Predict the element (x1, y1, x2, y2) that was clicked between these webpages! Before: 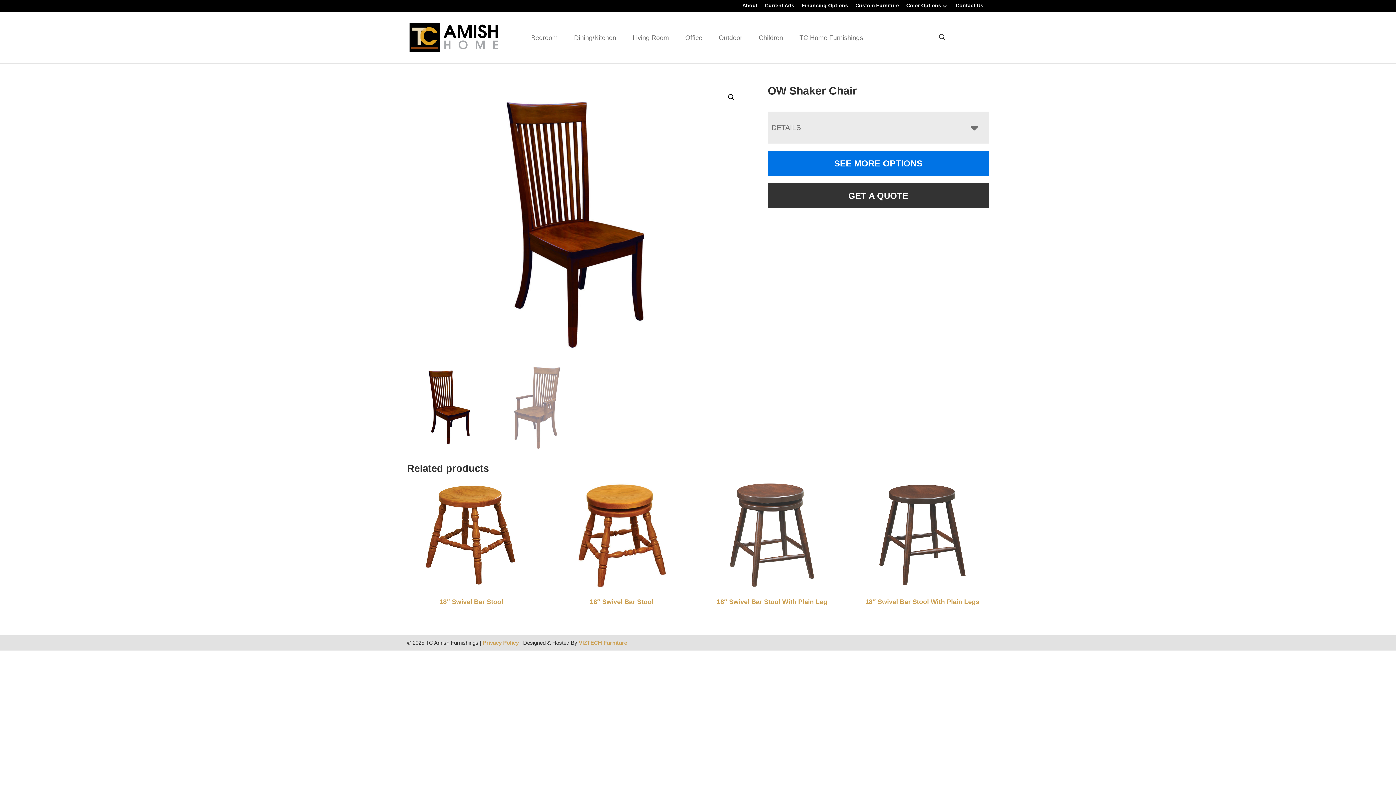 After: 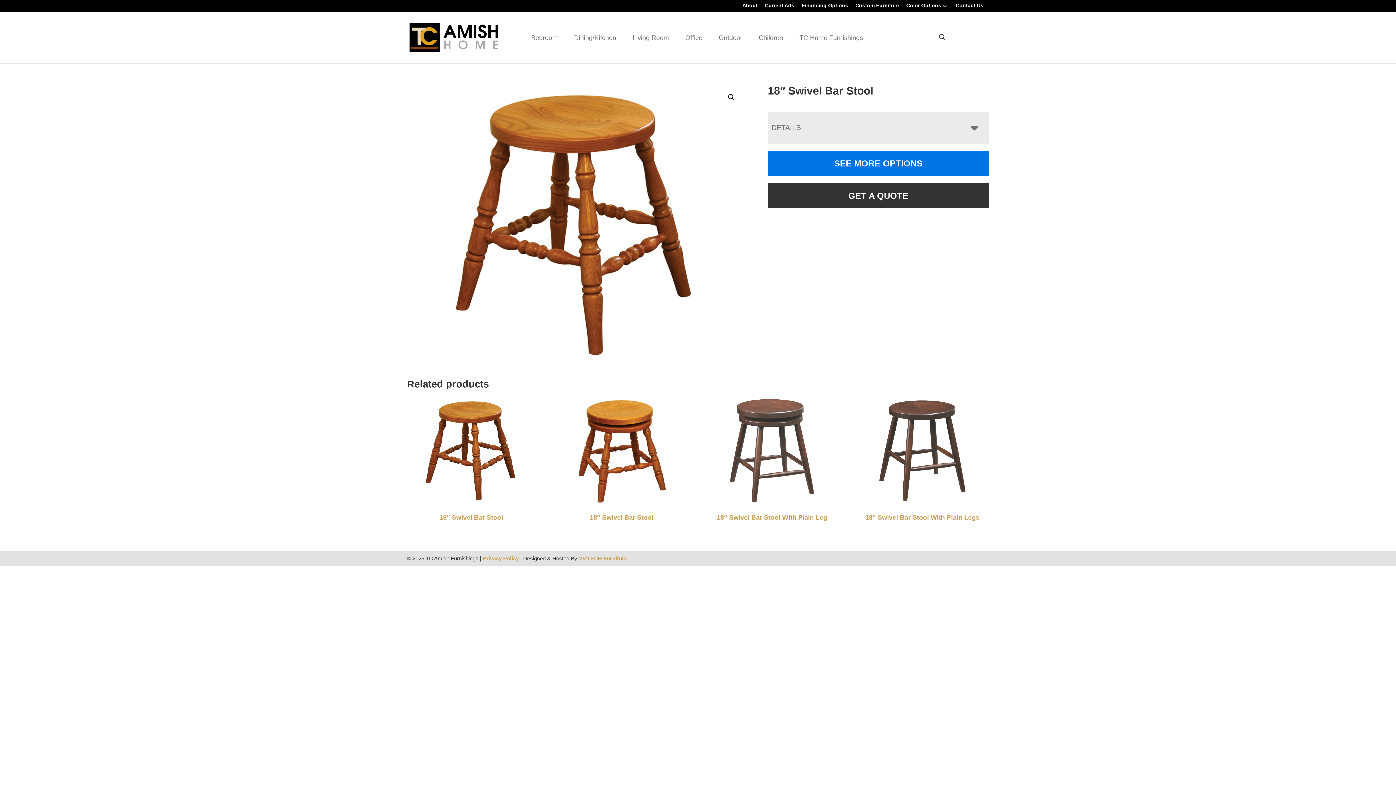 Action: bbox: (407, 481, 535, 609) label: 18″ Swivel Bar Stool